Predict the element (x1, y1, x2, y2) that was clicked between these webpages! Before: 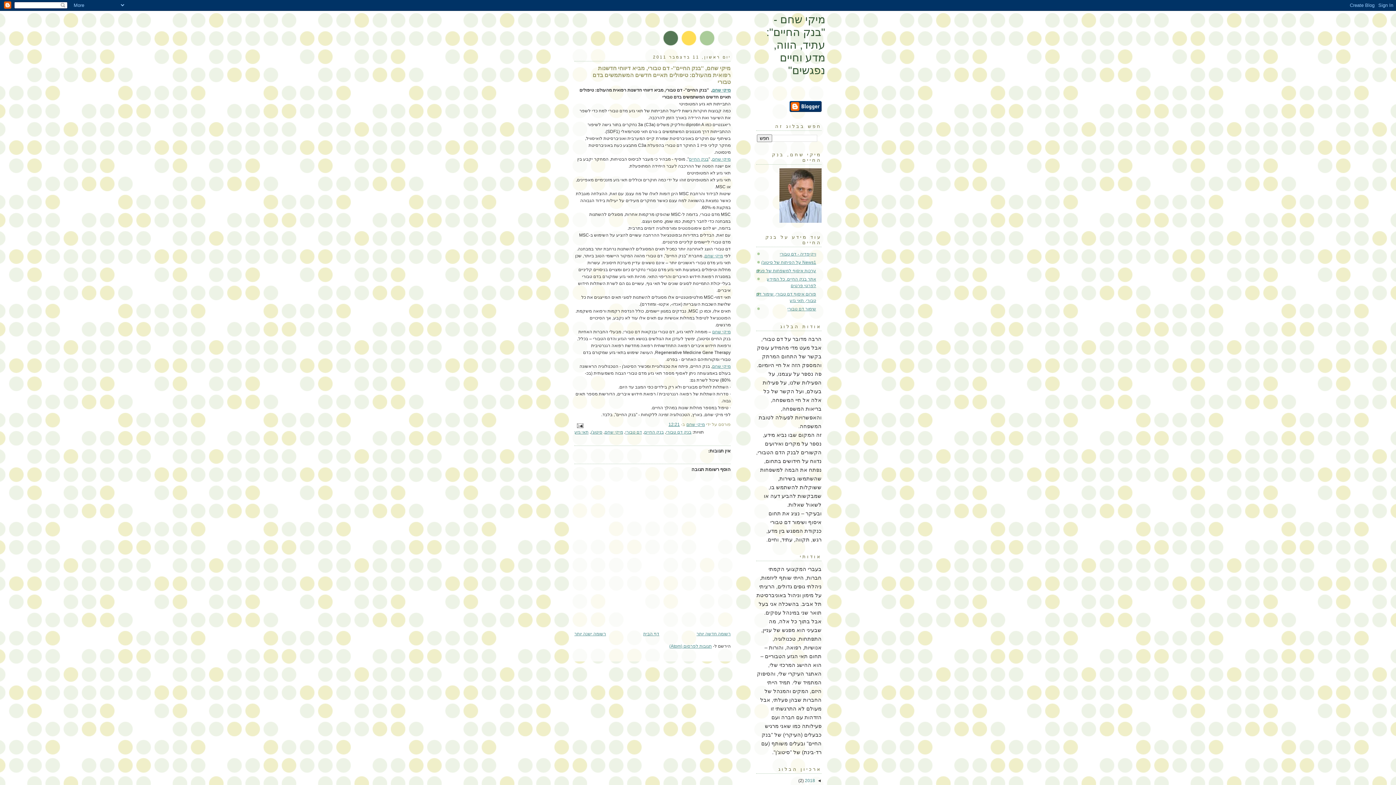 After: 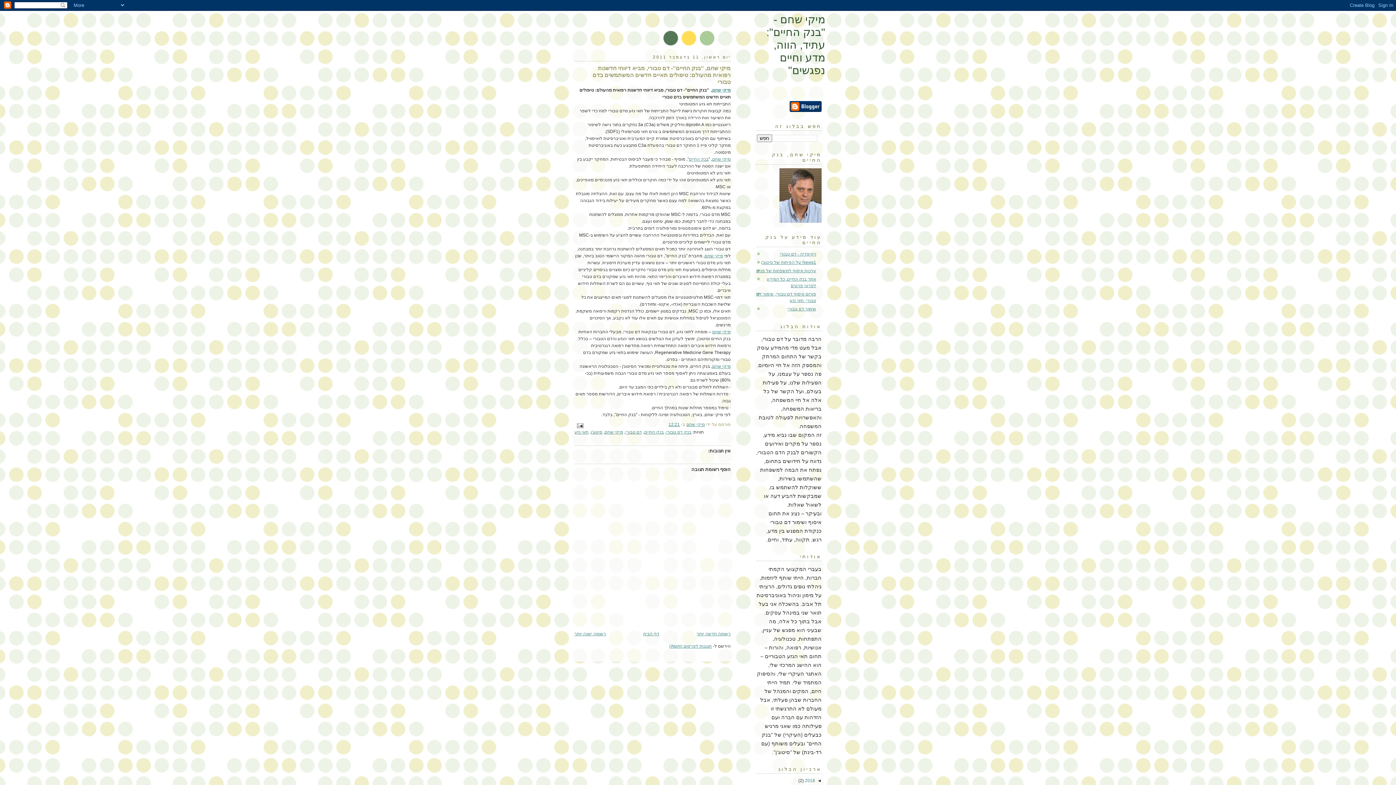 Action: bbox: (668, 422, 680, 427) label: 12:21